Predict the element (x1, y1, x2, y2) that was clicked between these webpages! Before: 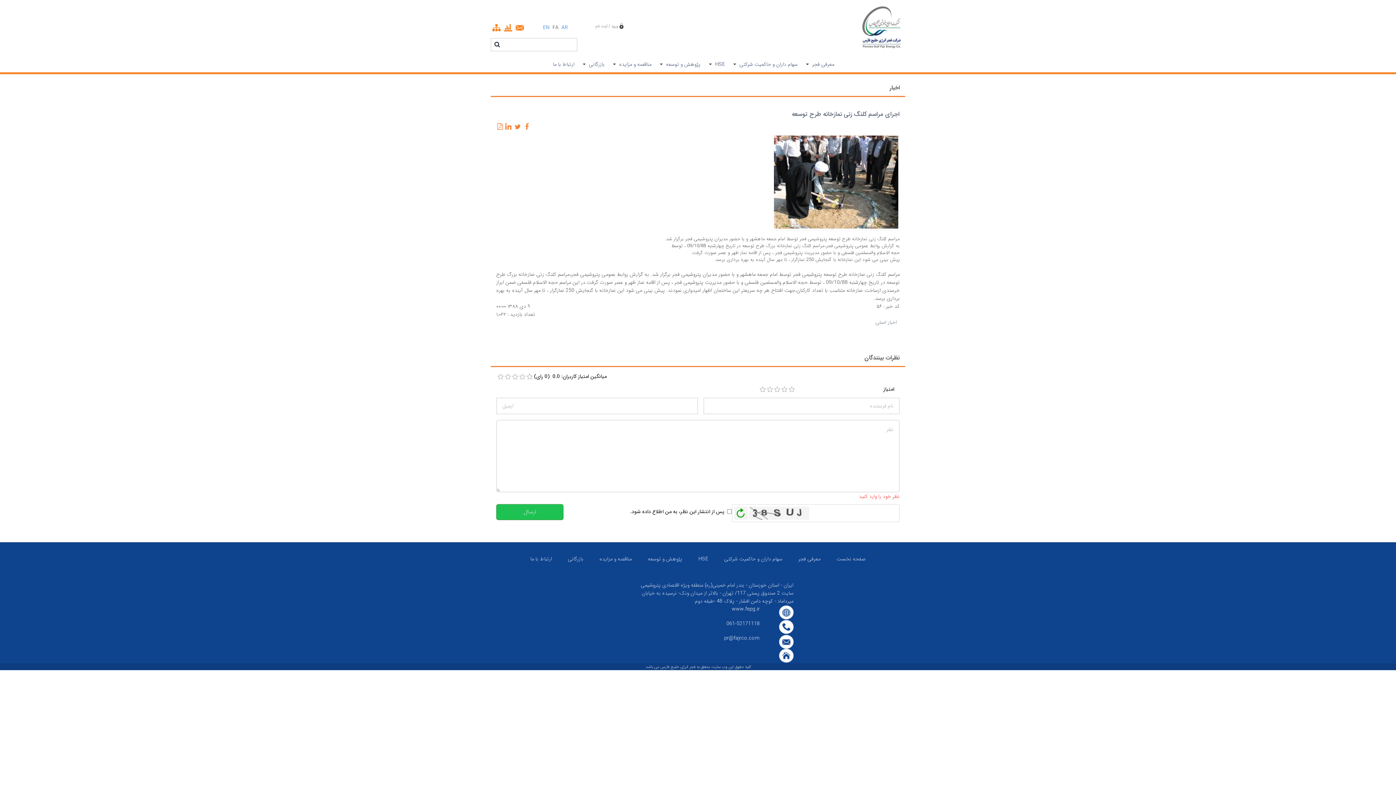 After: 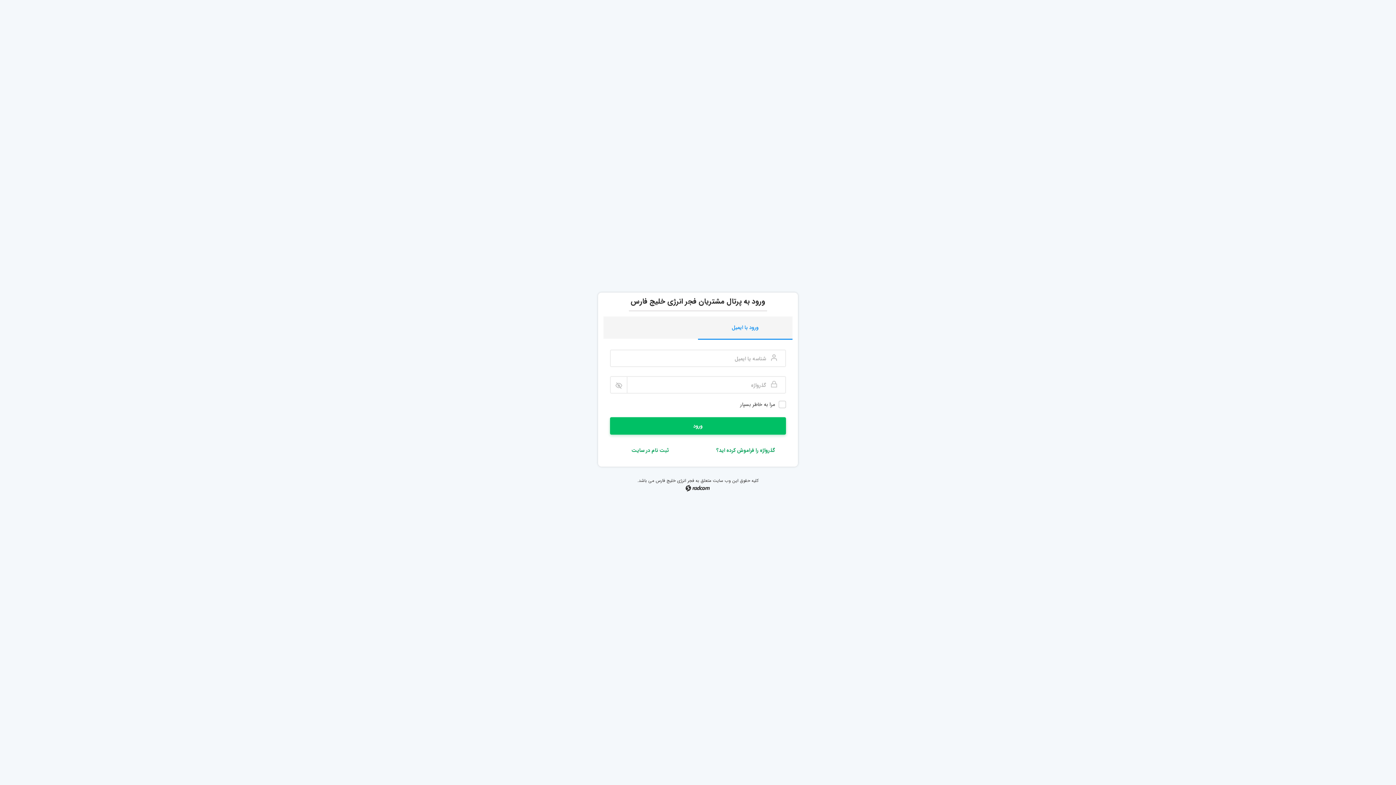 Action: label: ورود / ثبت نام bbox: (595, 22, 623, 29)